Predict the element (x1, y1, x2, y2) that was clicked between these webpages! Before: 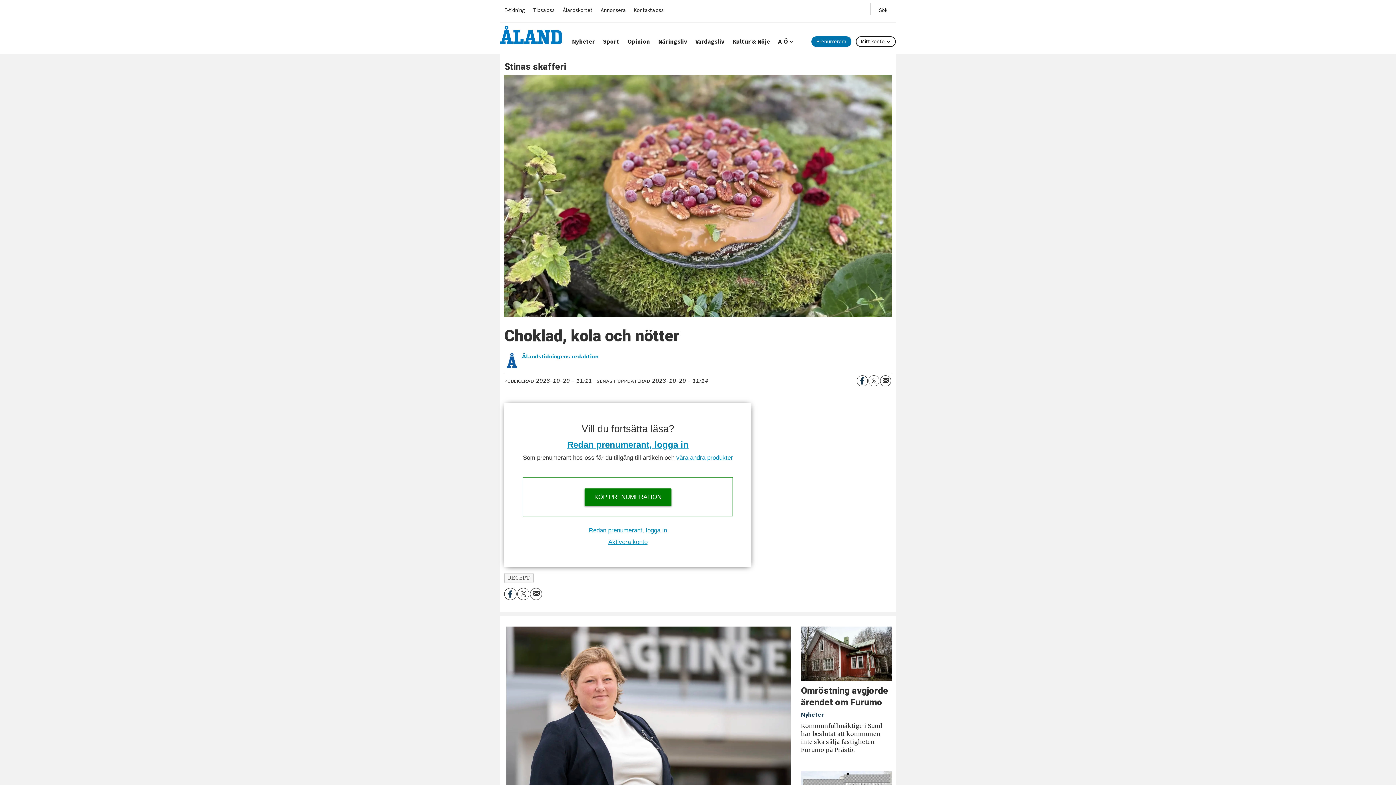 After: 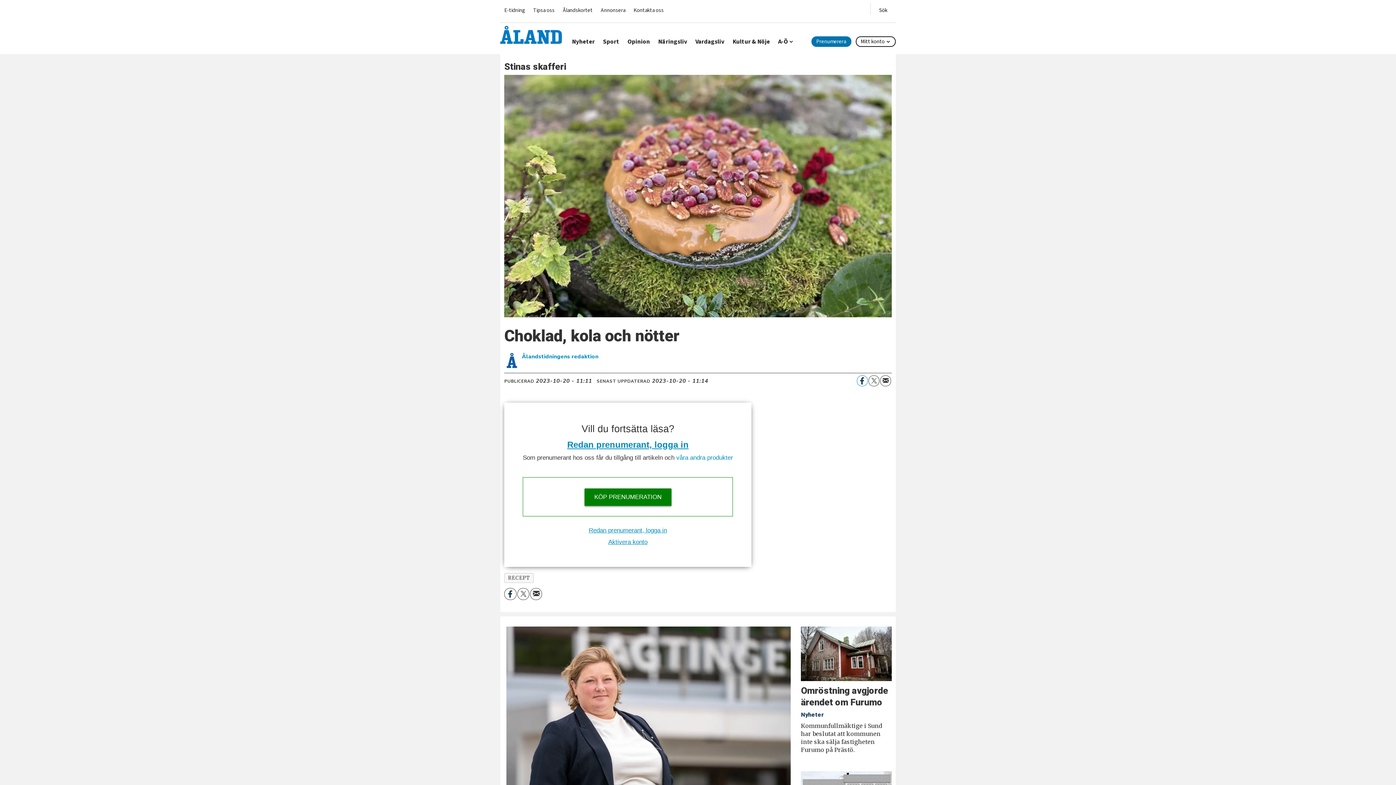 Action: label: Del på Facebook bbox: (857, 375, 867, 386)